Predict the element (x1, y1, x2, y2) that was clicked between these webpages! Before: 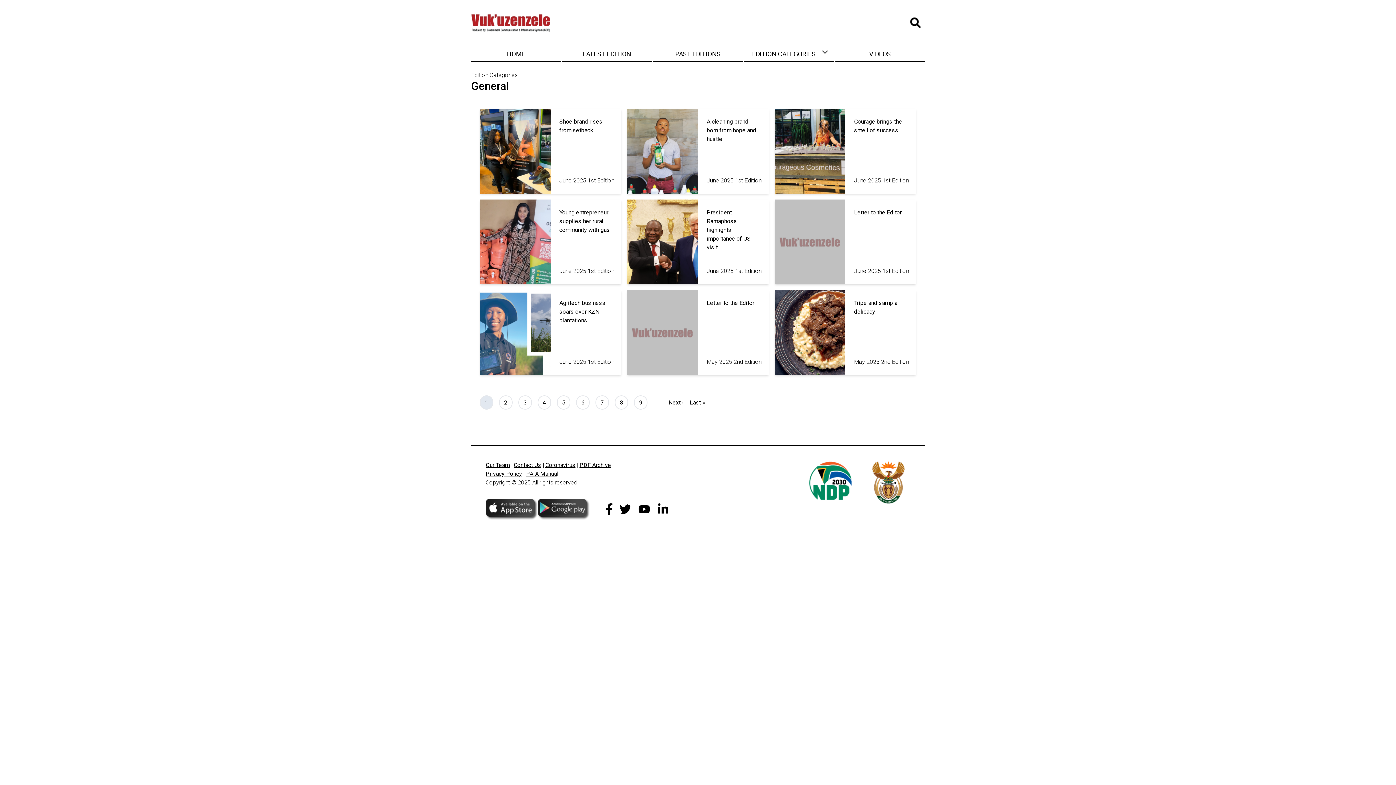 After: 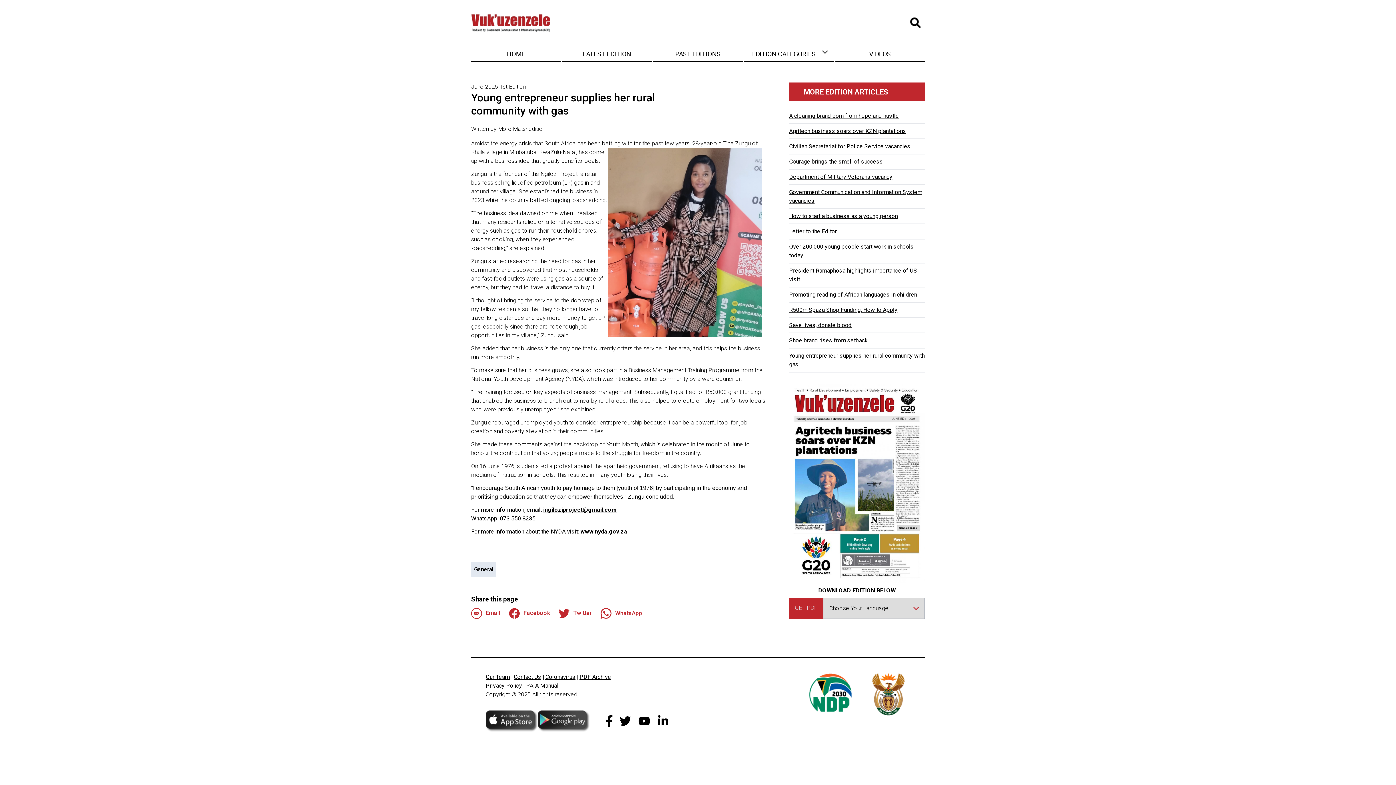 Action: label: Young entrepreneur supplies her rural community with gas bbox: (559, 208, 612, 262)